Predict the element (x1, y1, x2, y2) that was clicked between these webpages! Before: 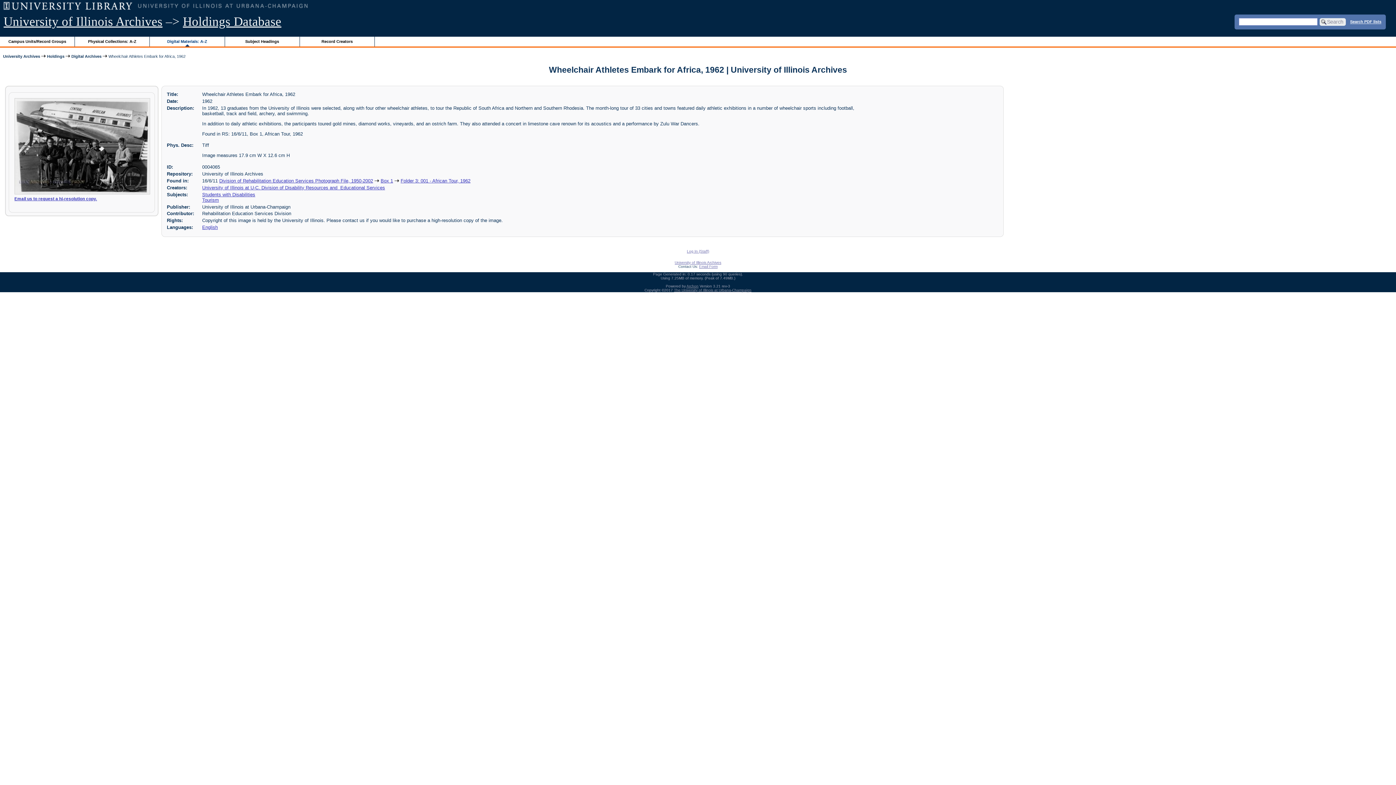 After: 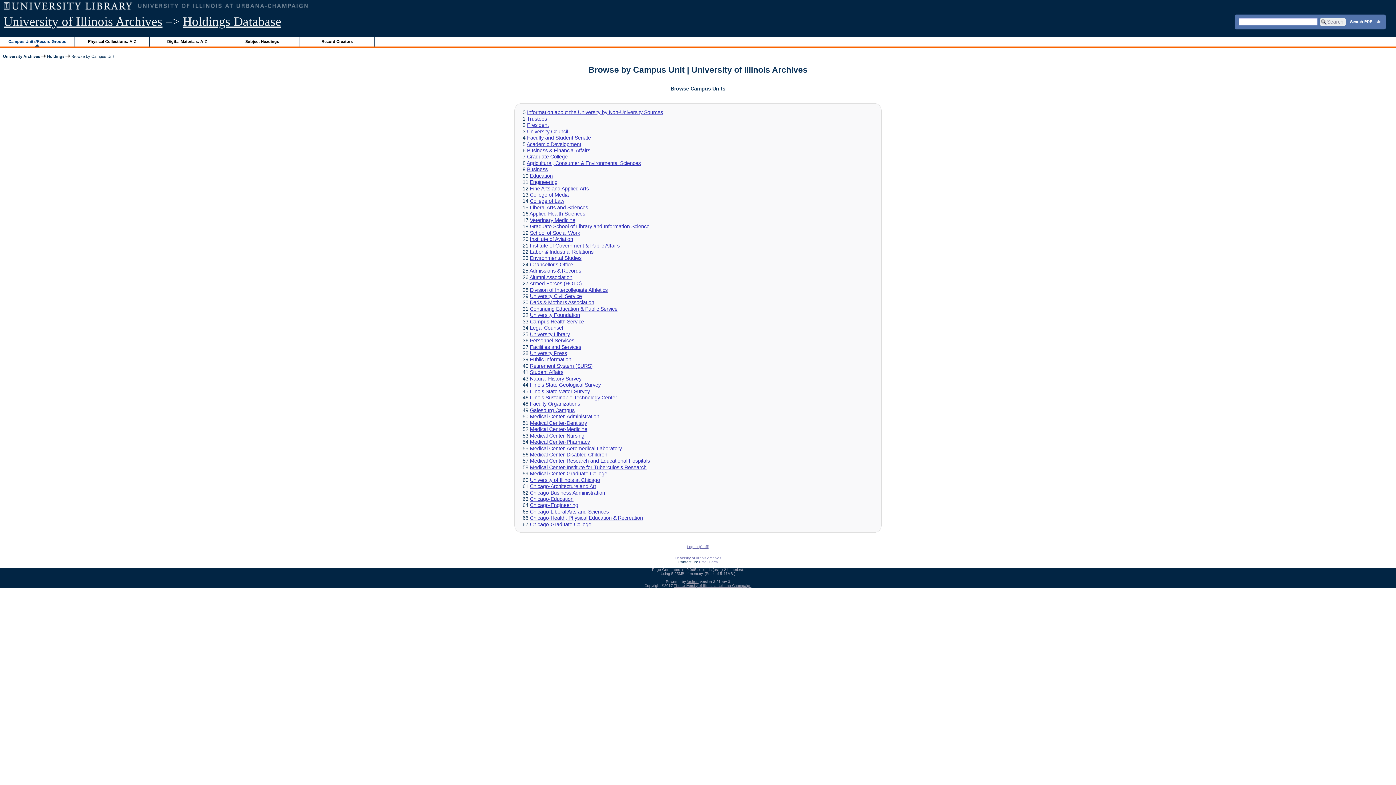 Action: label: Campus Units/Record Groups bbox: (0, 36, 74, 46)